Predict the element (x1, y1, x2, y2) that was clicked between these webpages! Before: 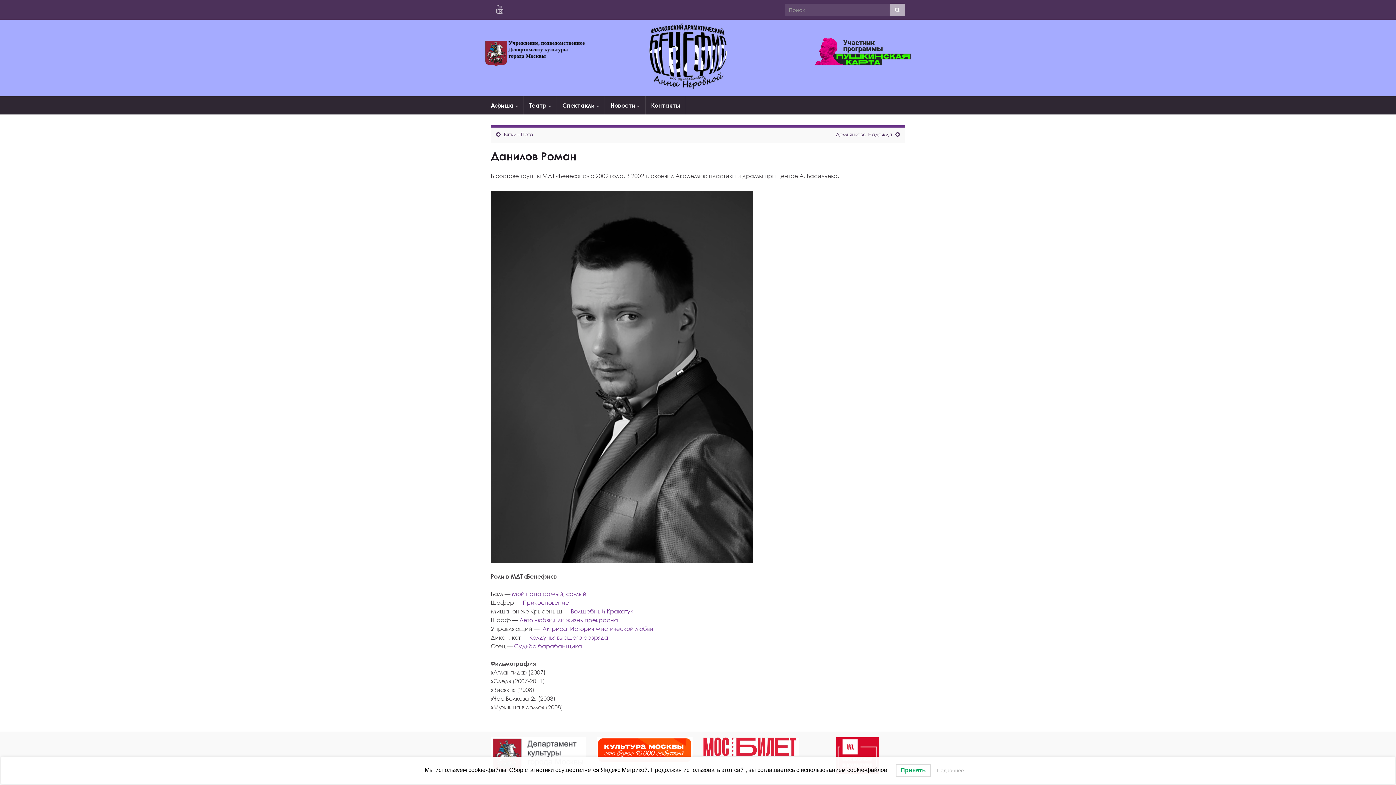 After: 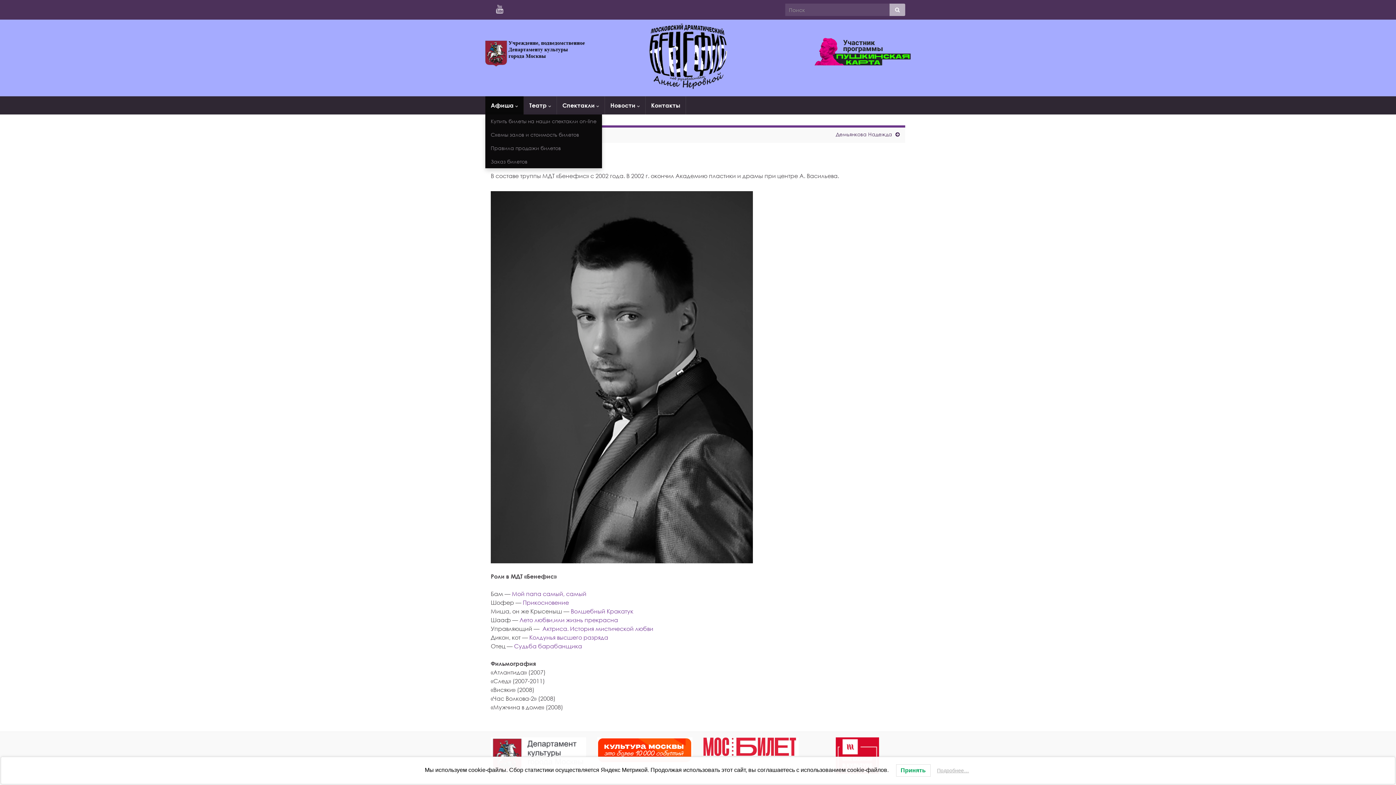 Action: label: Афиша  bbox: (485, 96, 523, 114)